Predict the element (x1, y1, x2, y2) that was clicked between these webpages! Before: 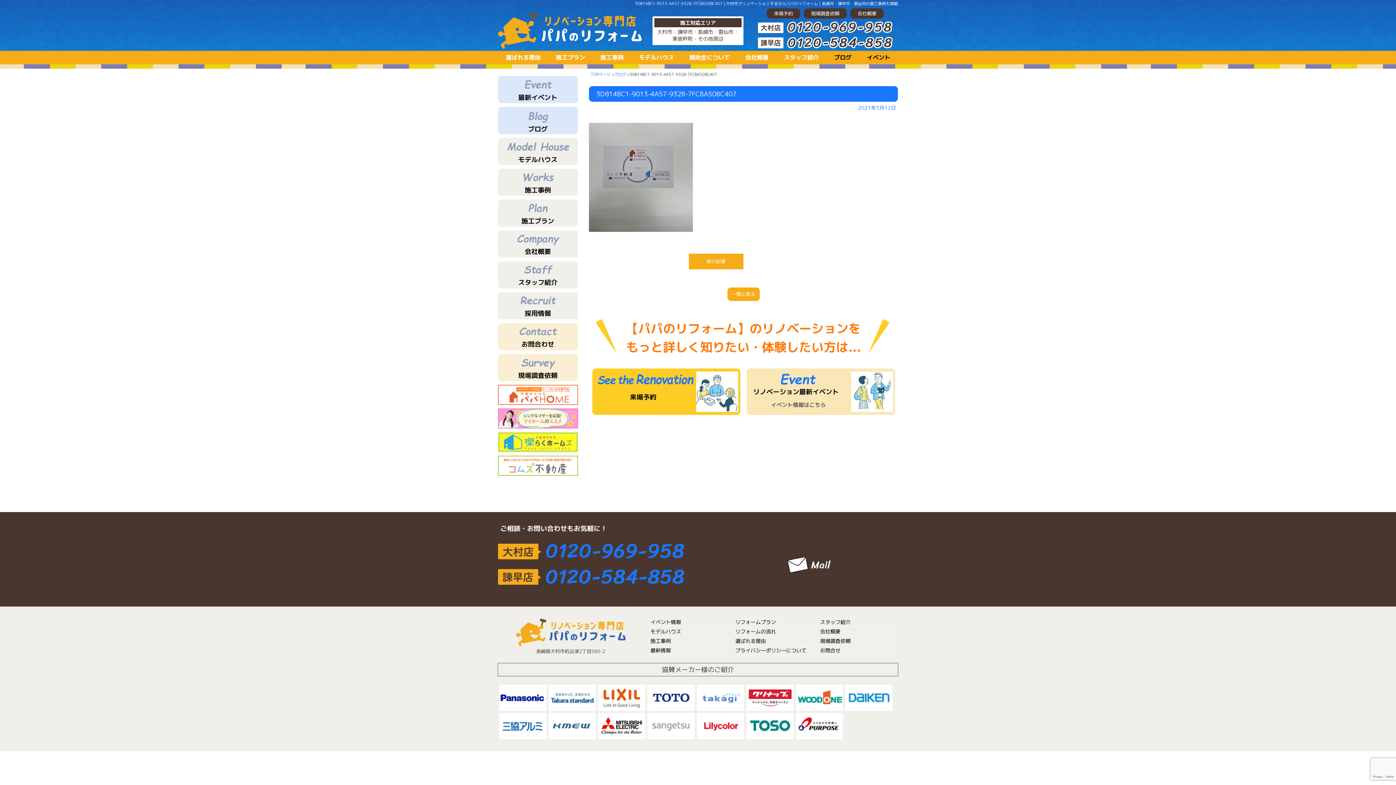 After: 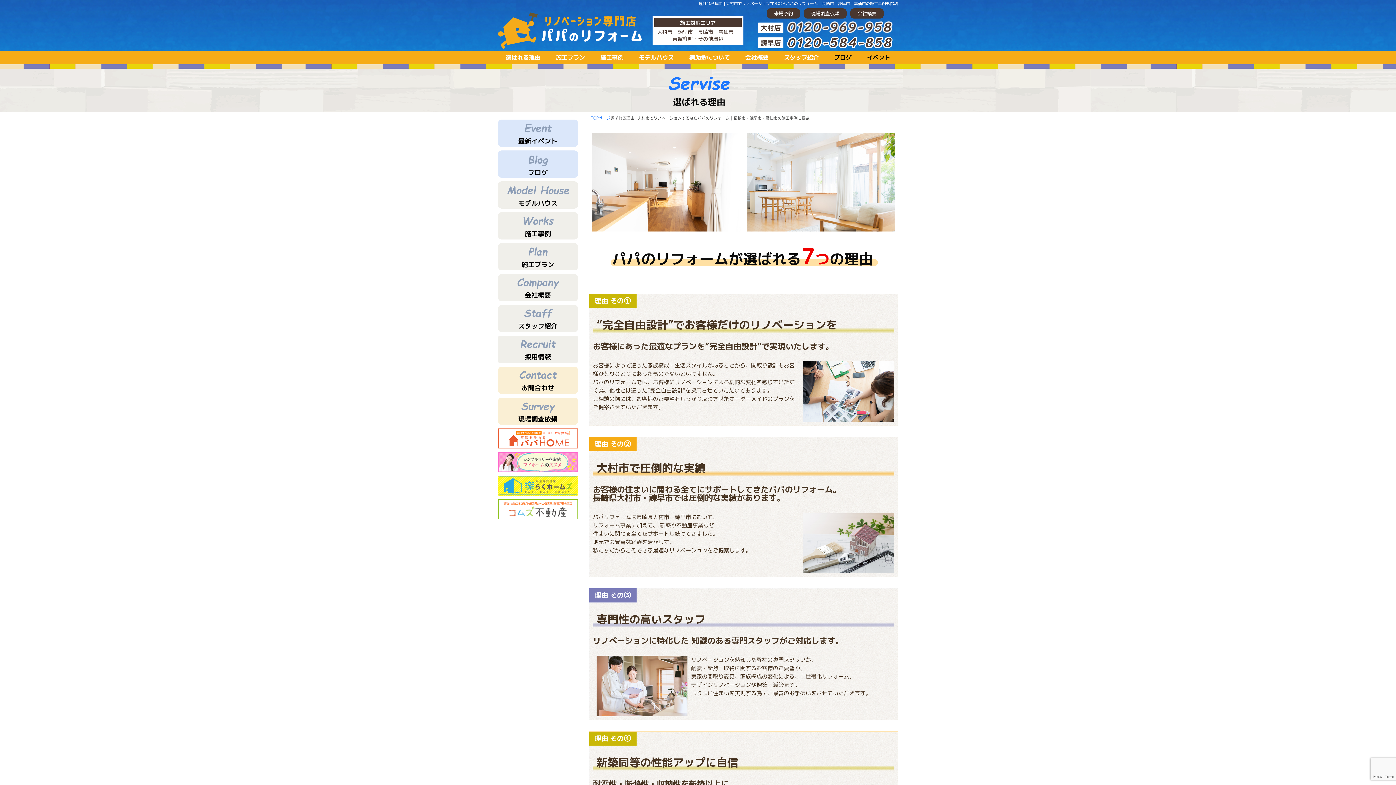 Action: bbox: (735, 637, 766, 644) label: 選ばれる理由